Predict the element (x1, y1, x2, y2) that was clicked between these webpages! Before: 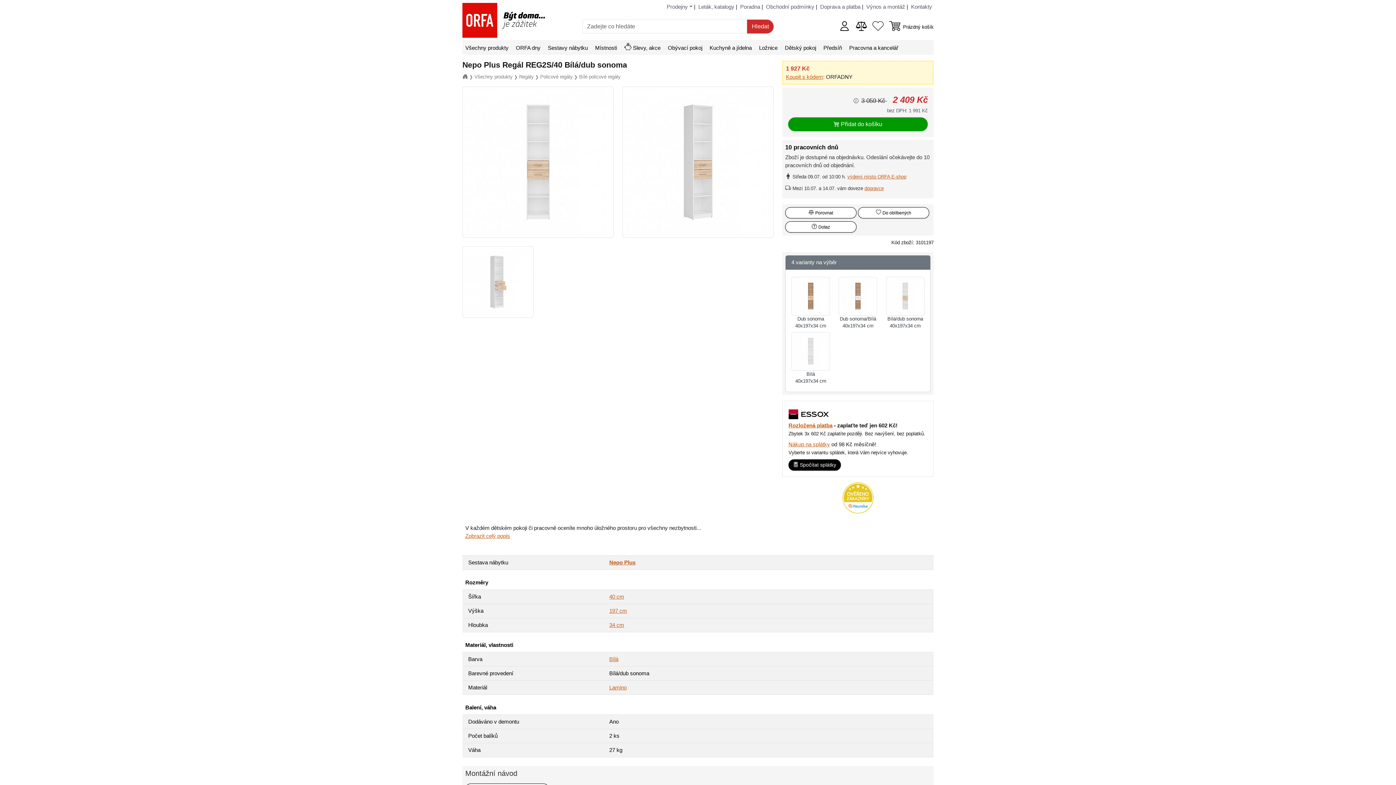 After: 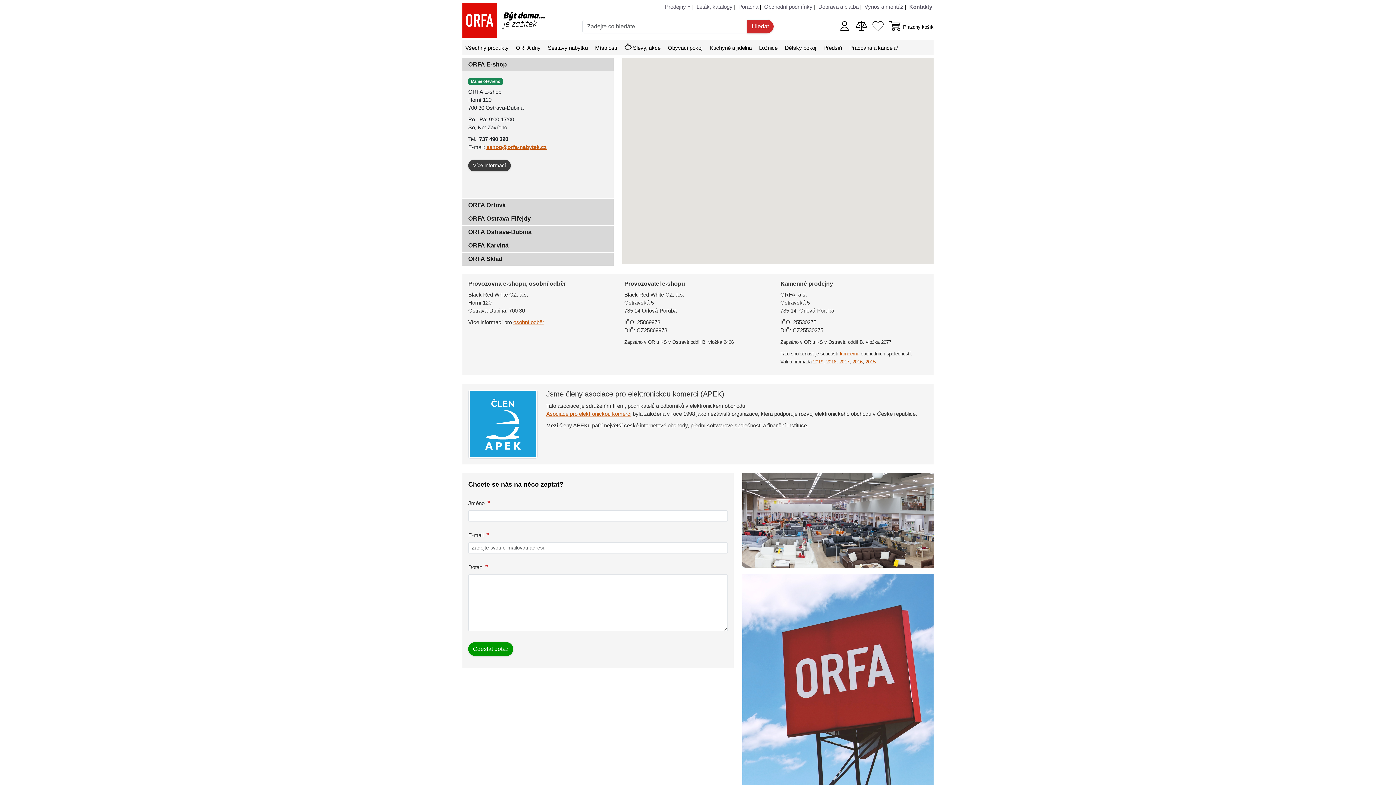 Action: bbox: (911, 3, 932, 9) label: Kontakty